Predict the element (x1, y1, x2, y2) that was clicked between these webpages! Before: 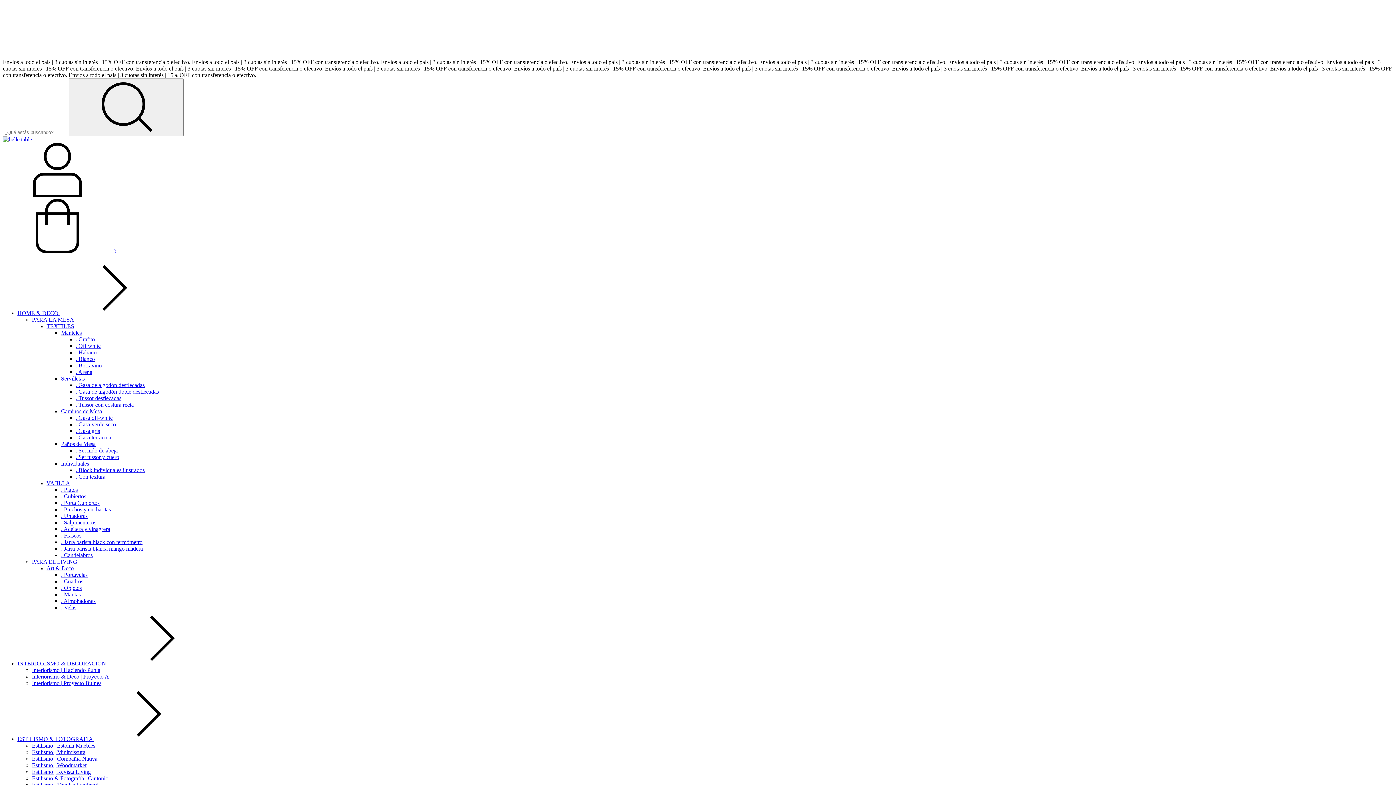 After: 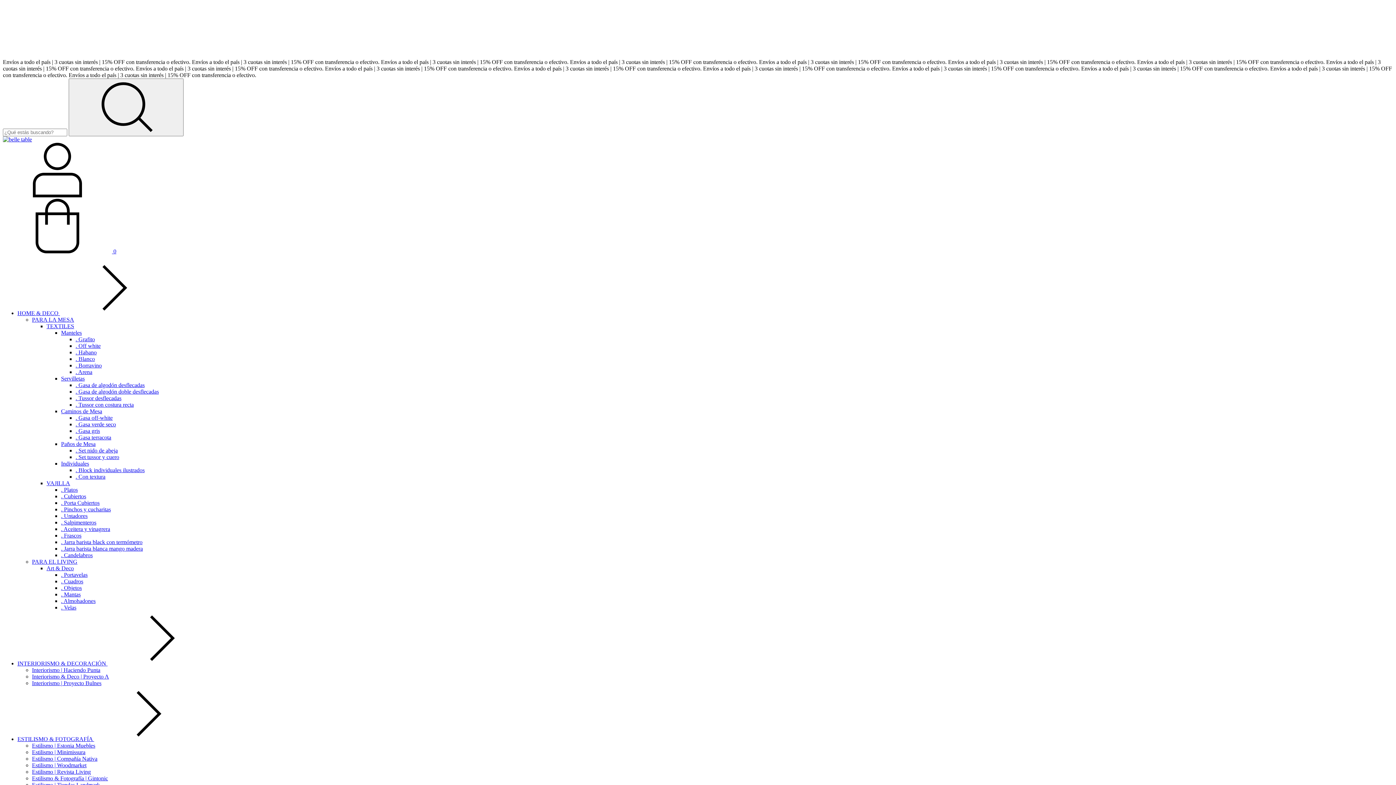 Action: label: . Platos bbox: (61, 486, 77, 493)